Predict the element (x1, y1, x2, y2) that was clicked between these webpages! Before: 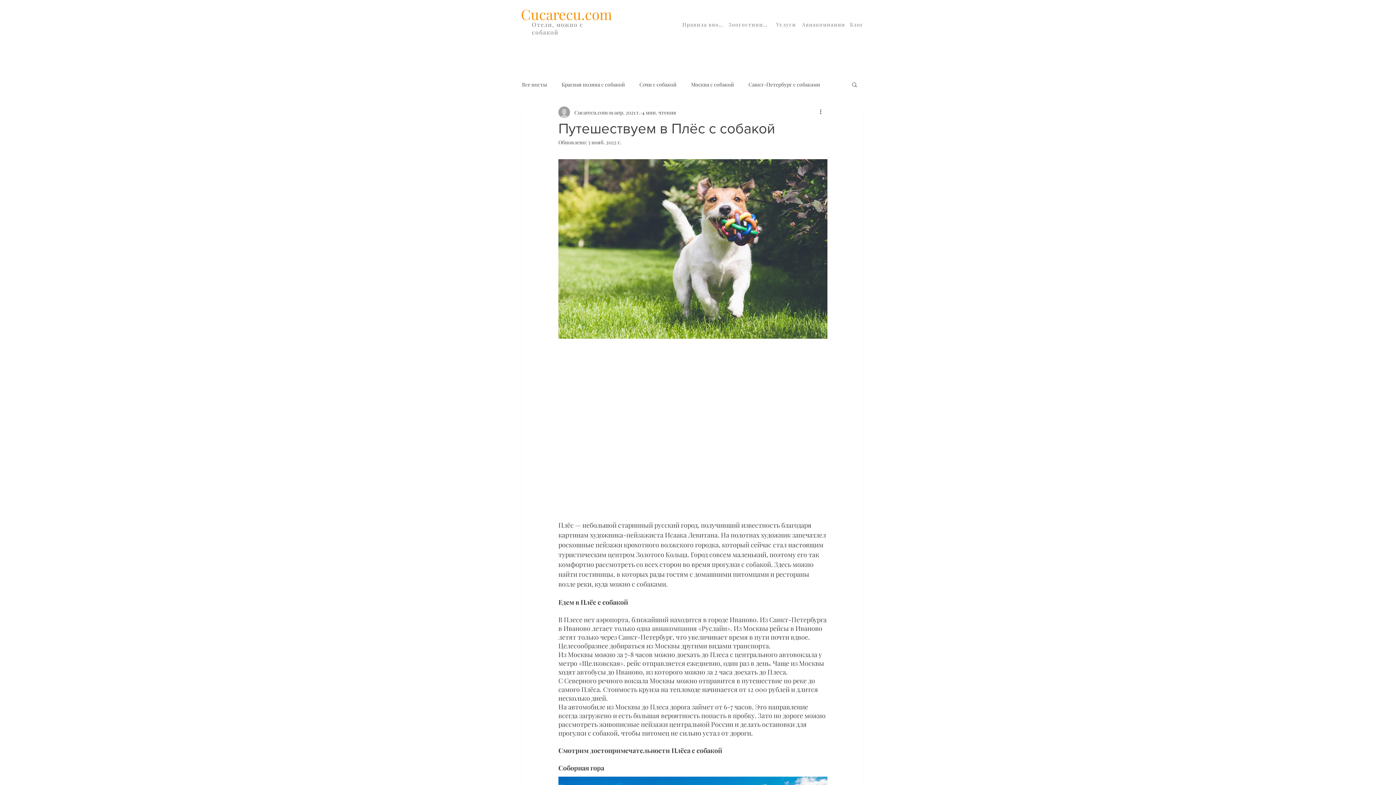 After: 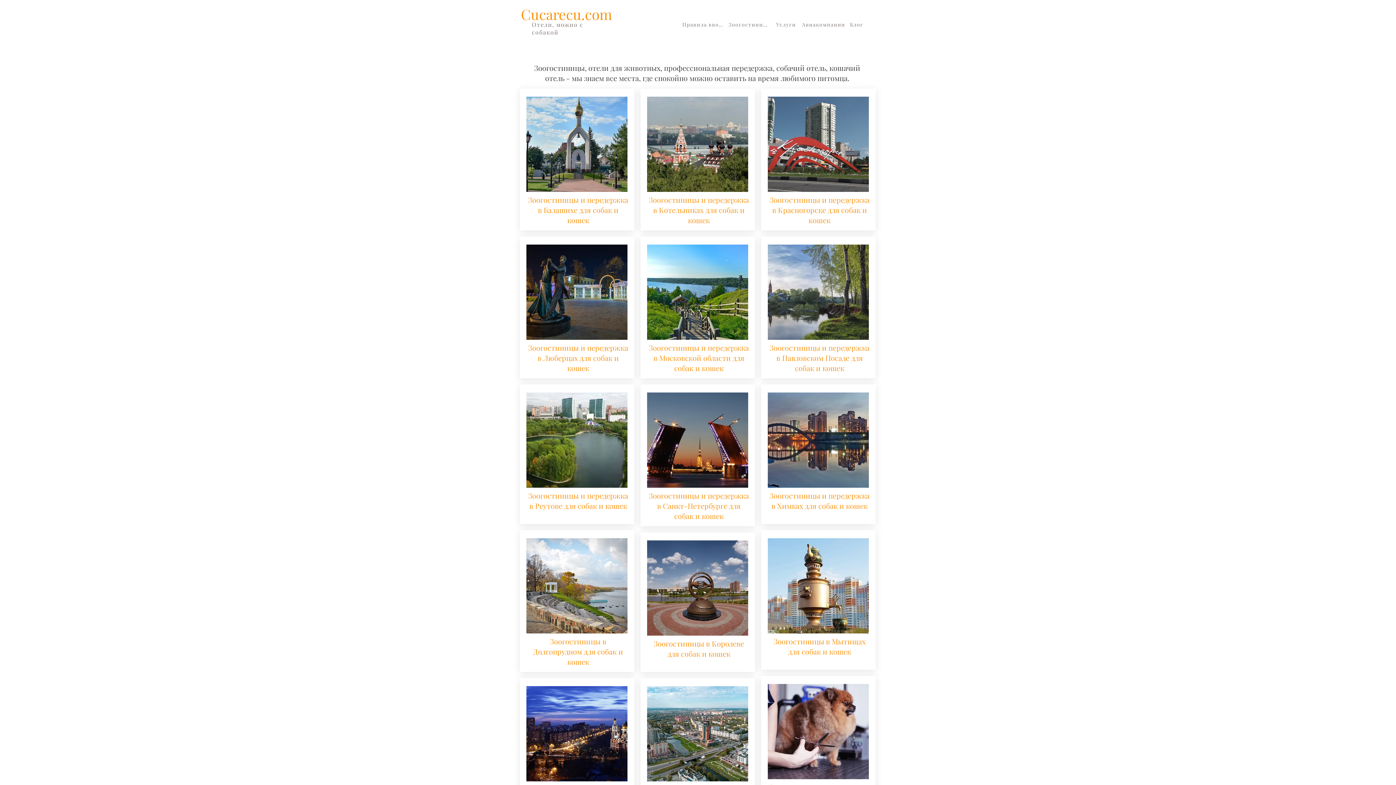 Action: bbox: (728, 17, 772, 31) label: Зоогостиницы